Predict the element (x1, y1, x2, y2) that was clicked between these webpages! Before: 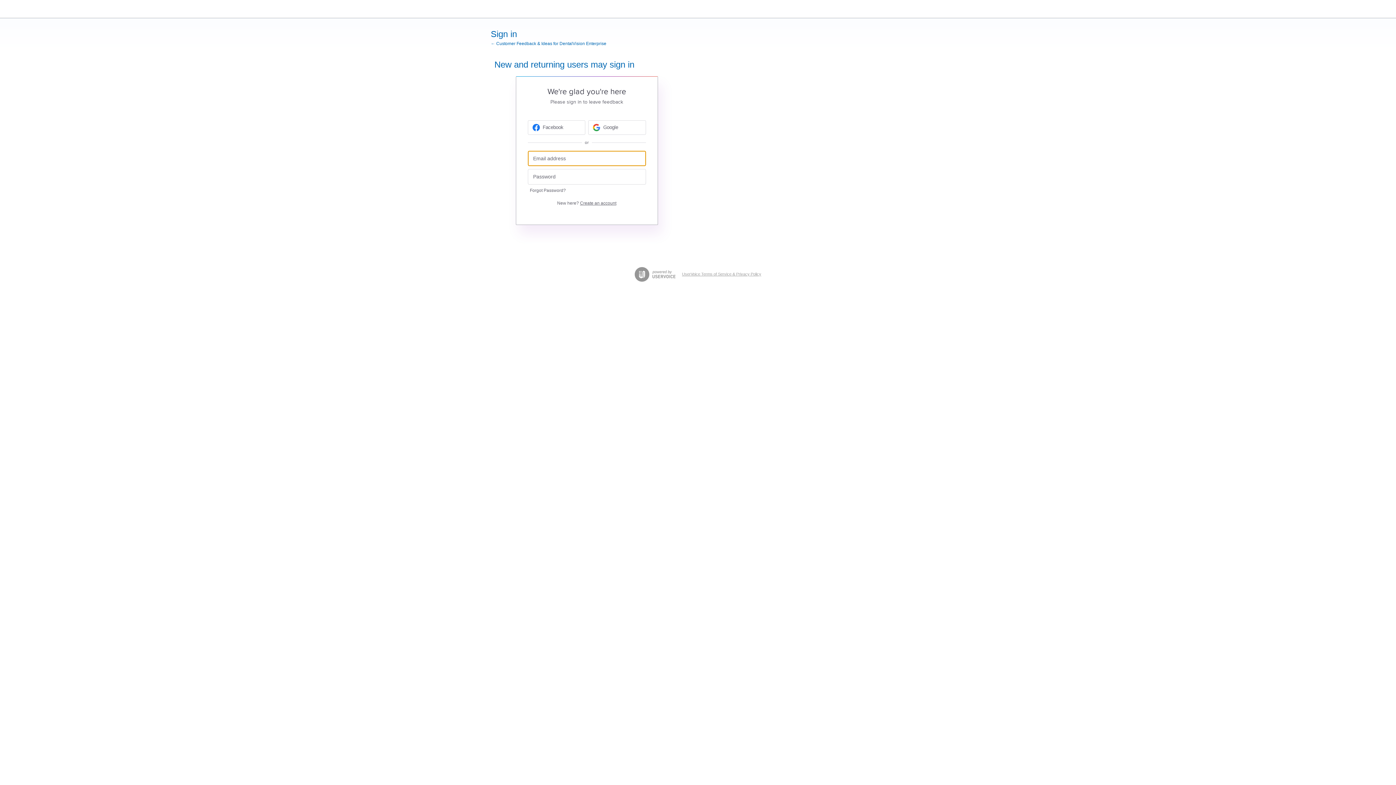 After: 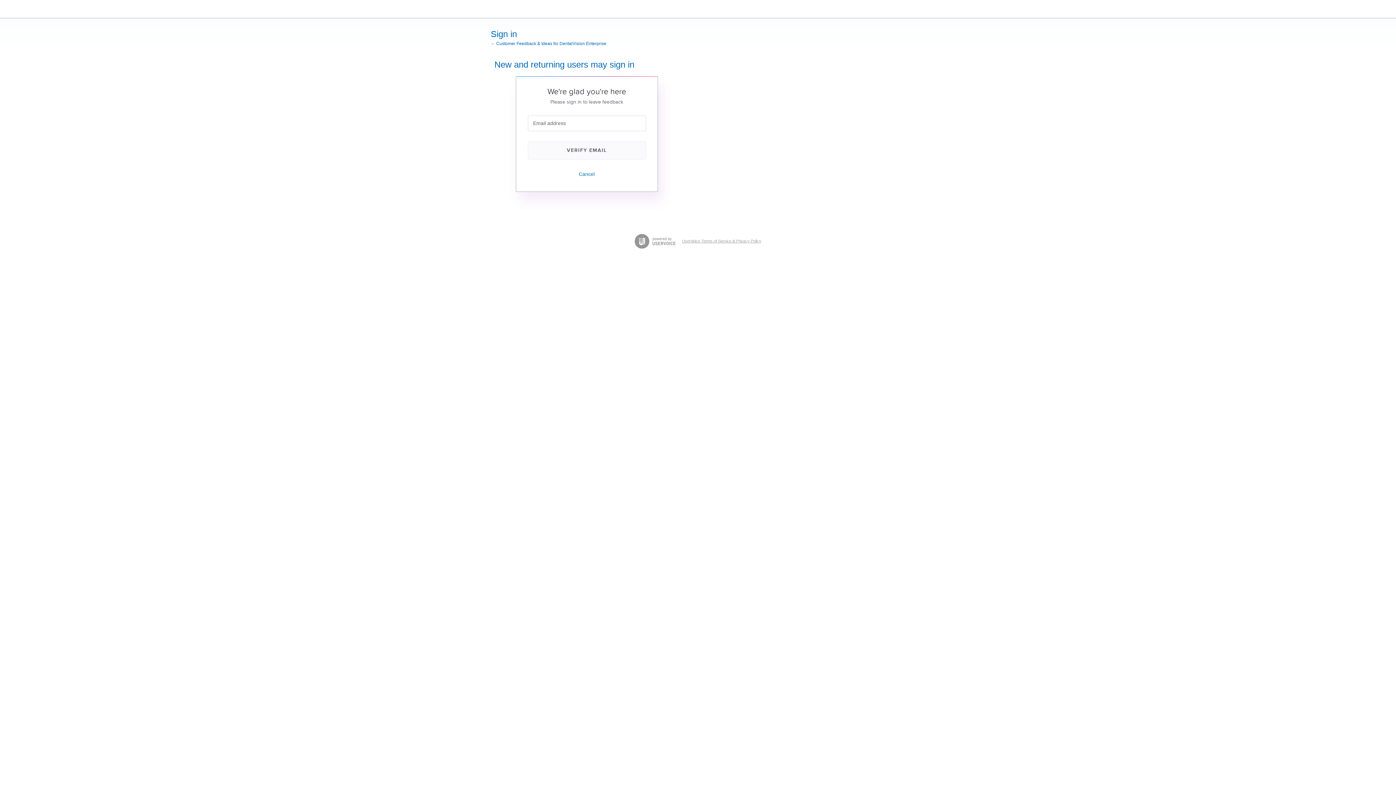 Action: label: Forgot Password? bbox: (527, 187, 568, 193)